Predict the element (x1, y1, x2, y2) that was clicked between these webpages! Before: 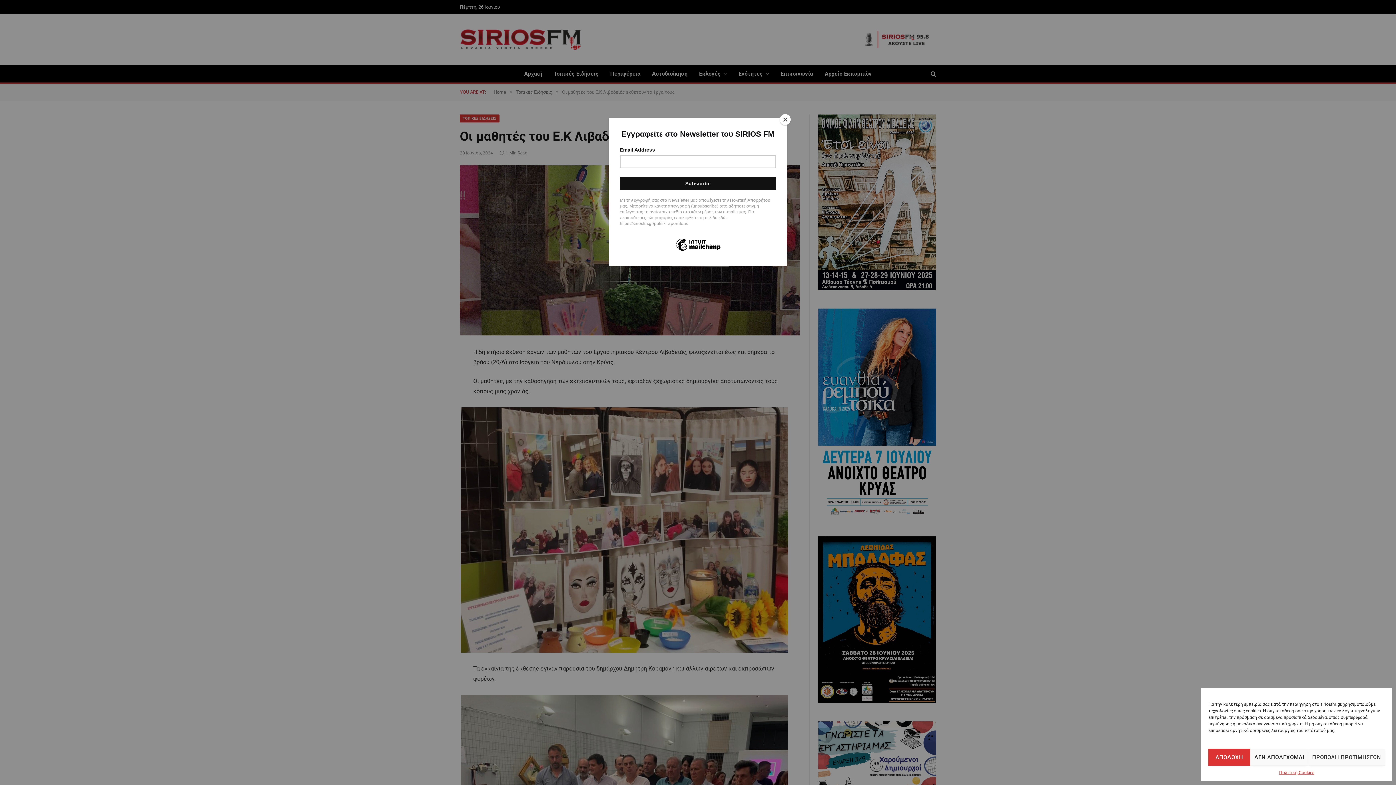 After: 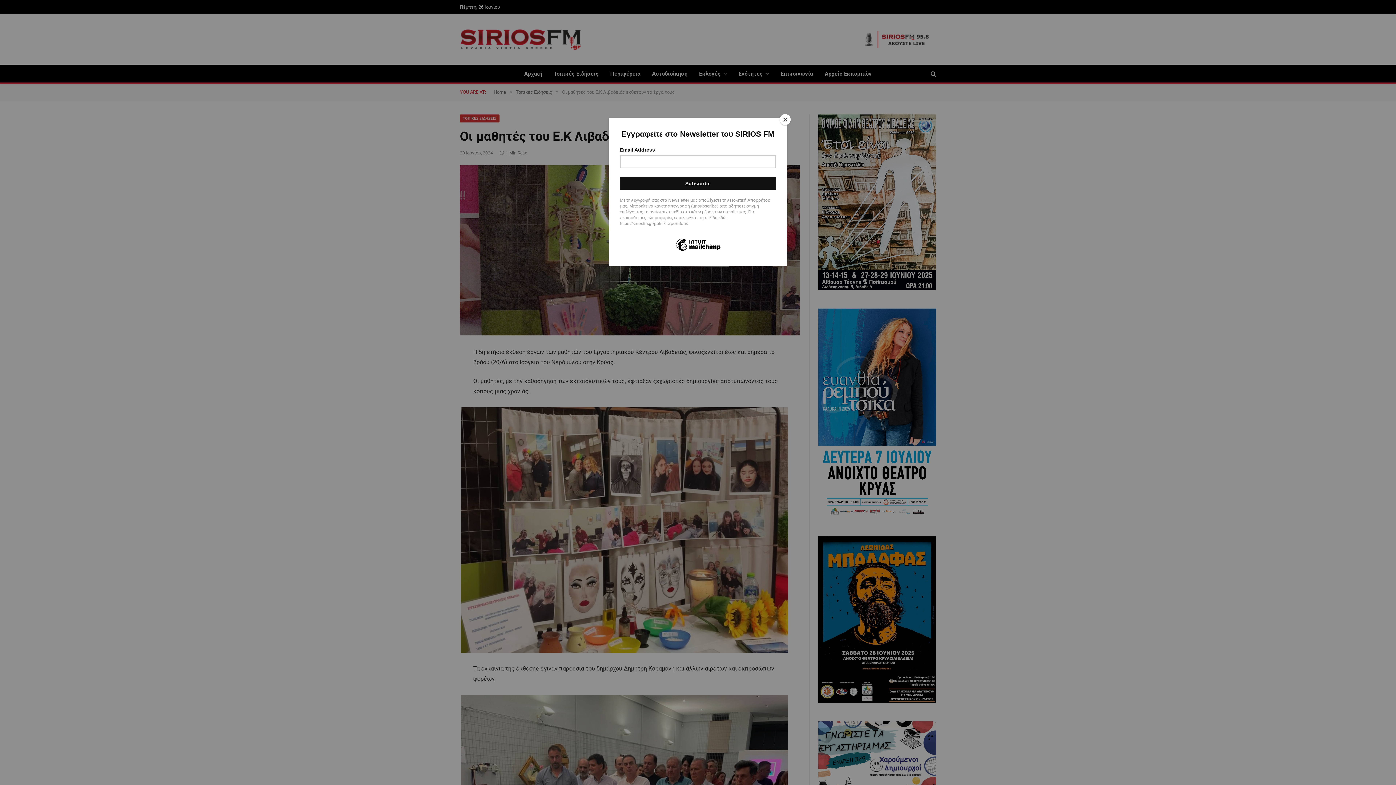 Action: label: ΔΕΝ ΑΠΟΔΕΧΟΜΑΙ bbox: (1250, 749, 1308, 766)